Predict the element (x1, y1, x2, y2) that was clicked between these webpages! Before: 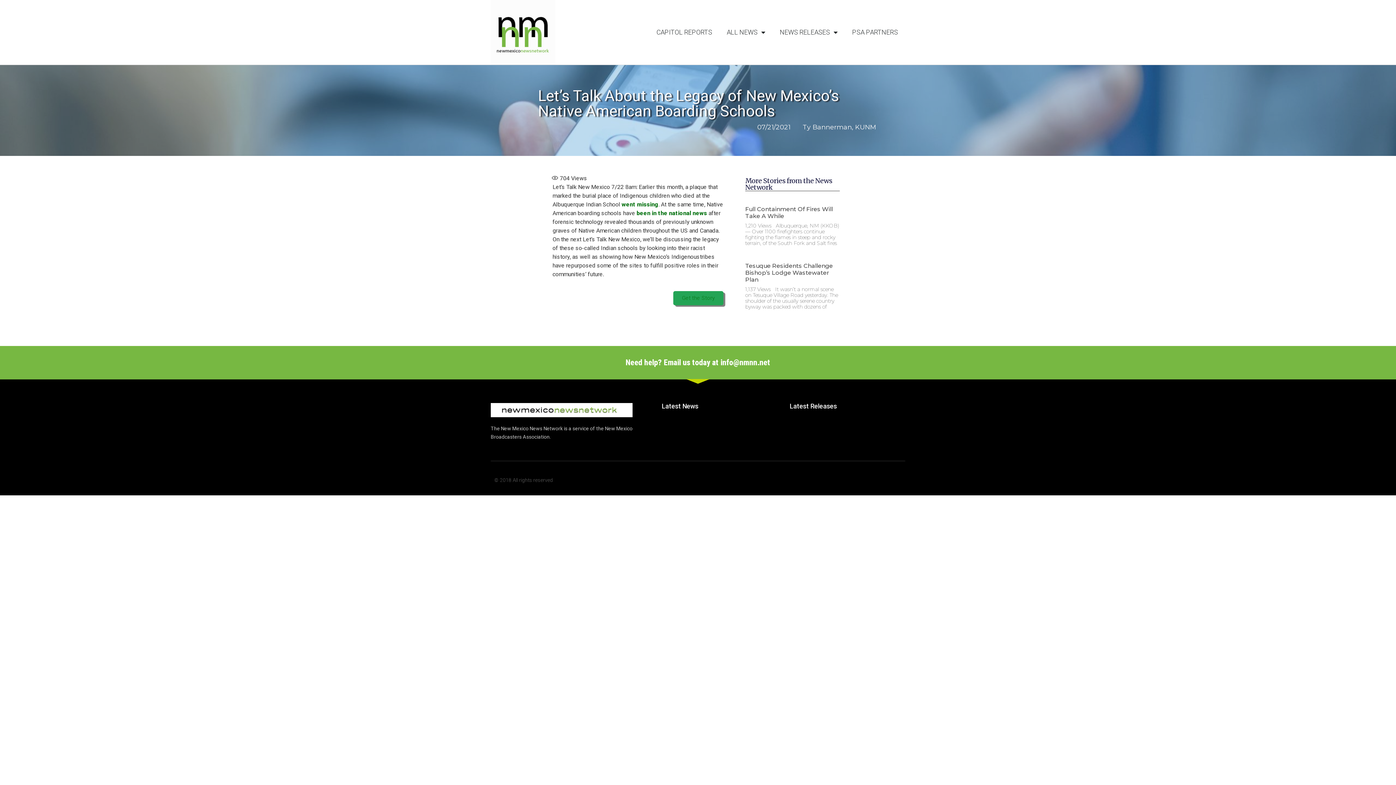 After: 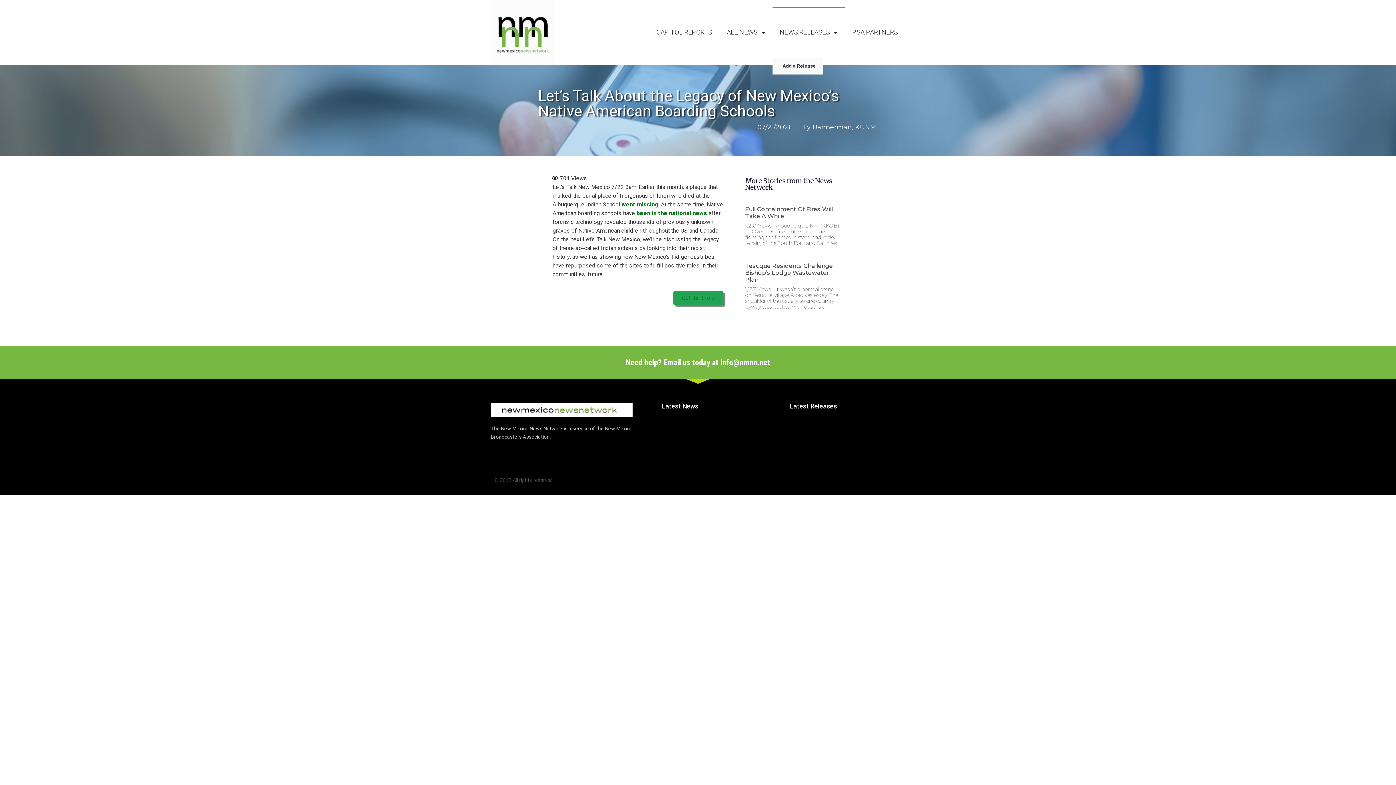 Action: label: NEWS RELEASES bbox: (772, 6, 845, 57)